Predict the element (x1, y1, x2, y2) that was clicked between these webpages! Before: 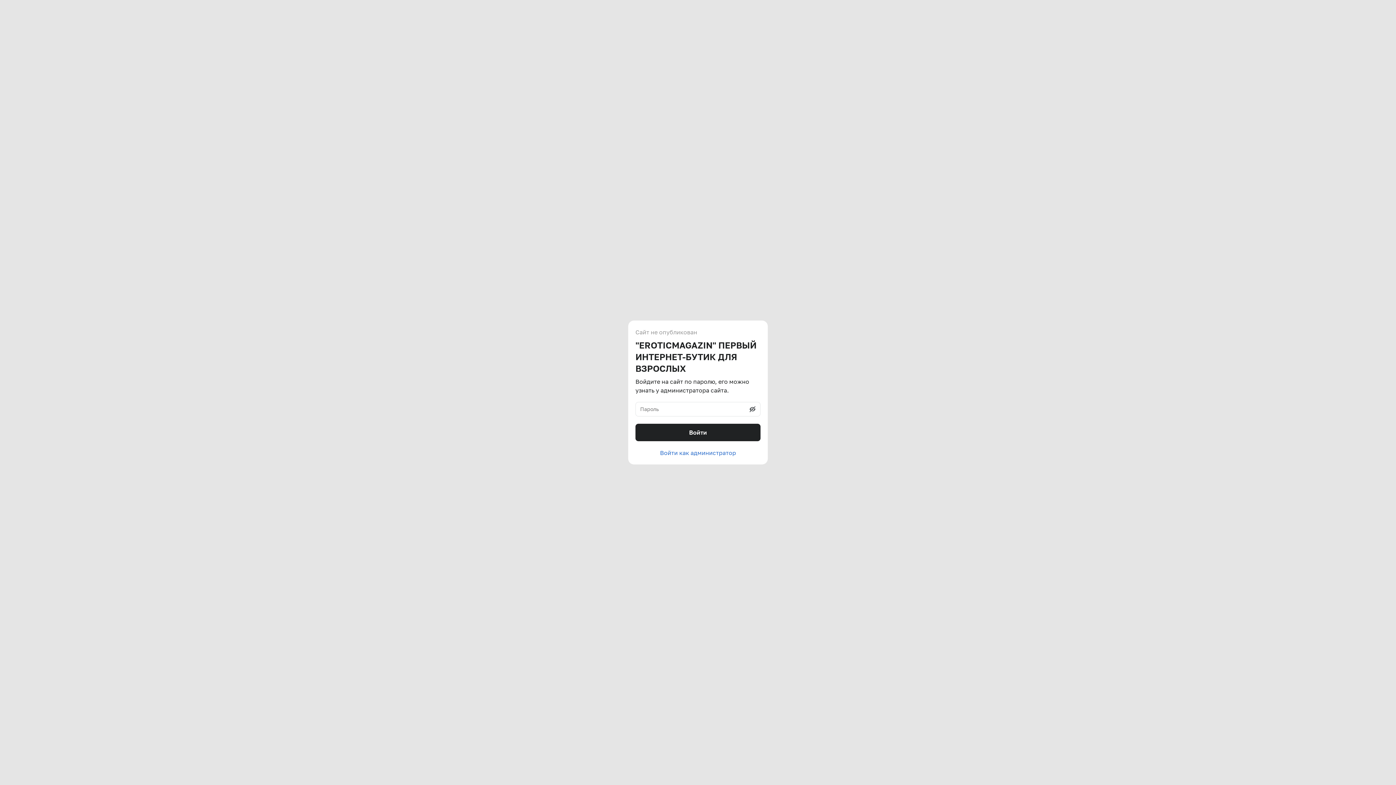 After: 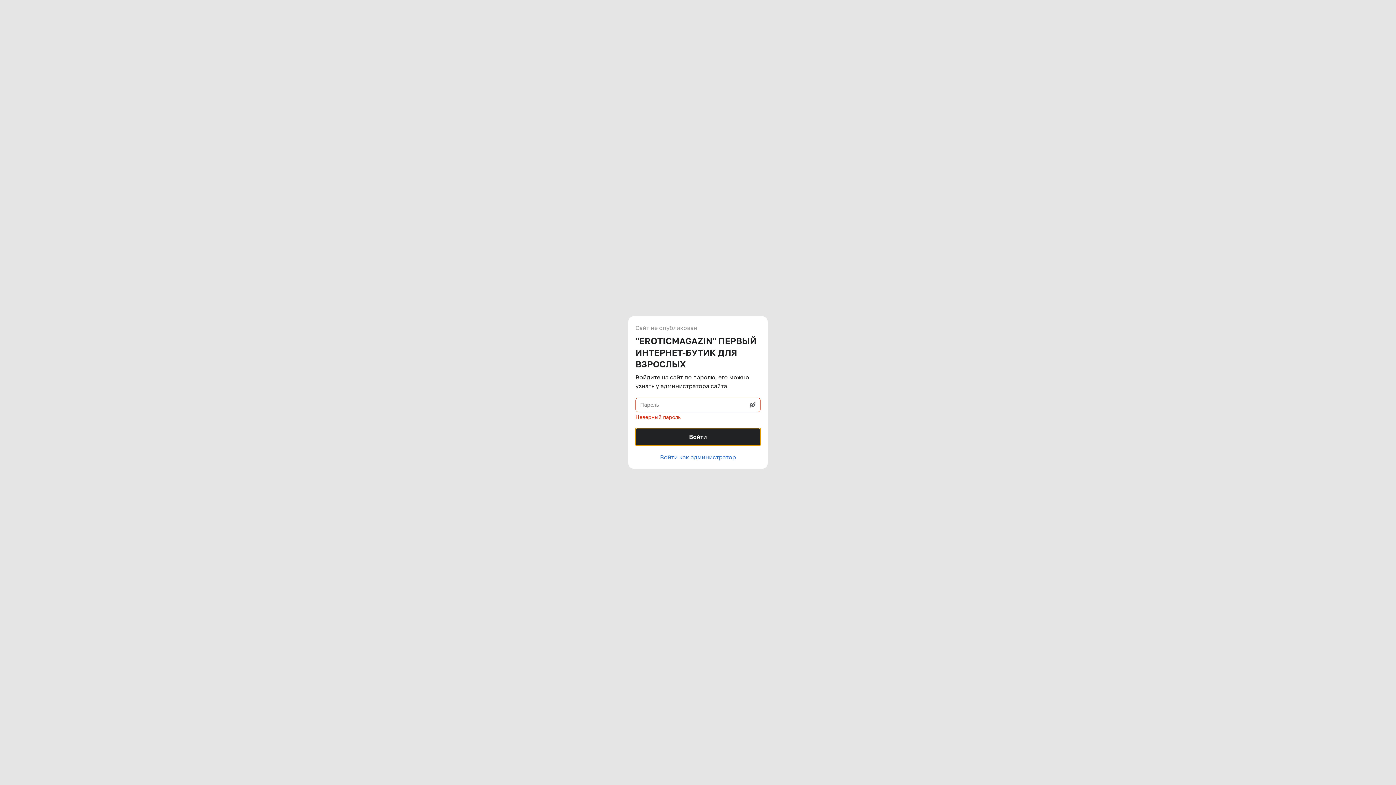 Action: label: Войти bbox: (635, 424, 760, 441)